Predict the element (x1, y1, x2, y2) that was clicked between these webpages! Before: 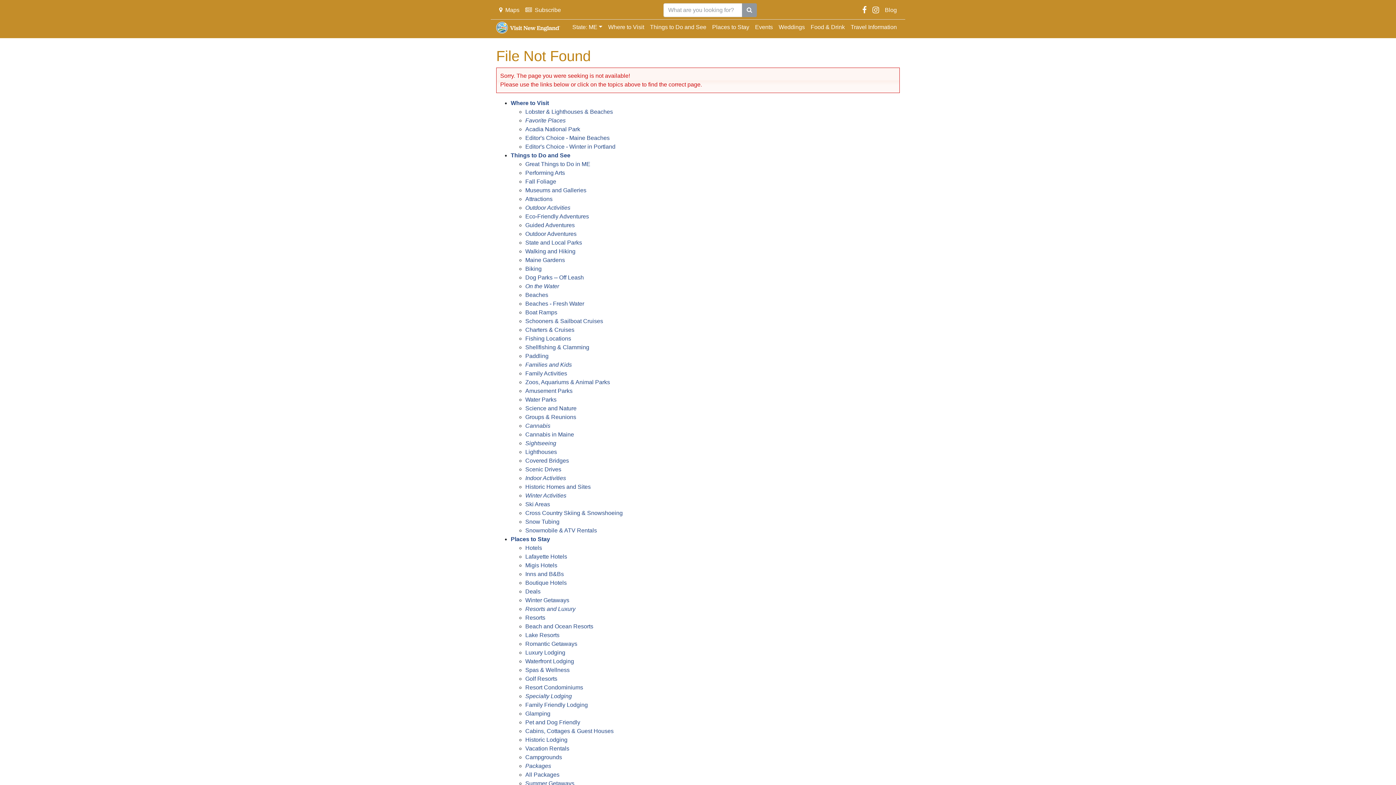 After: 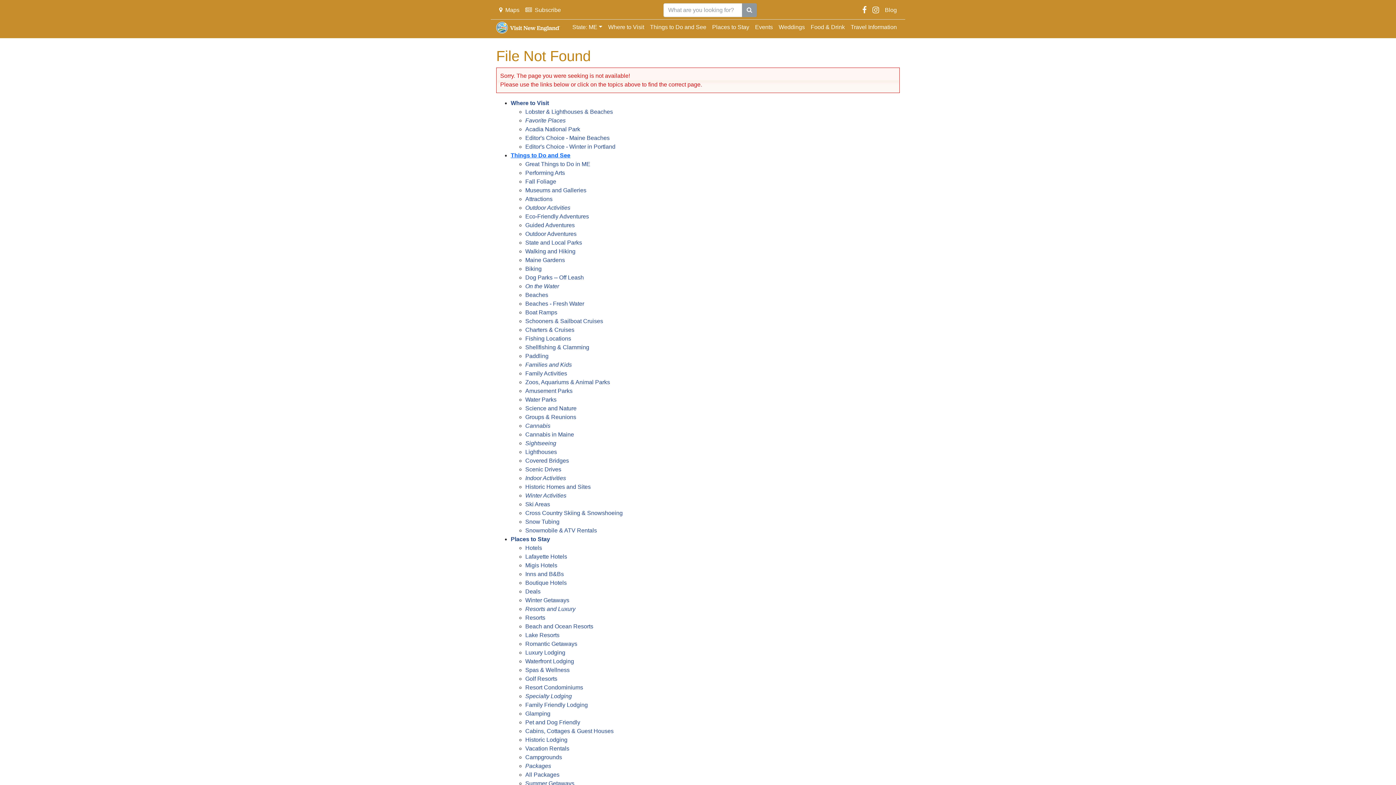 Action: bbox: (510, 152, 570, 158) label: Things to Do and See